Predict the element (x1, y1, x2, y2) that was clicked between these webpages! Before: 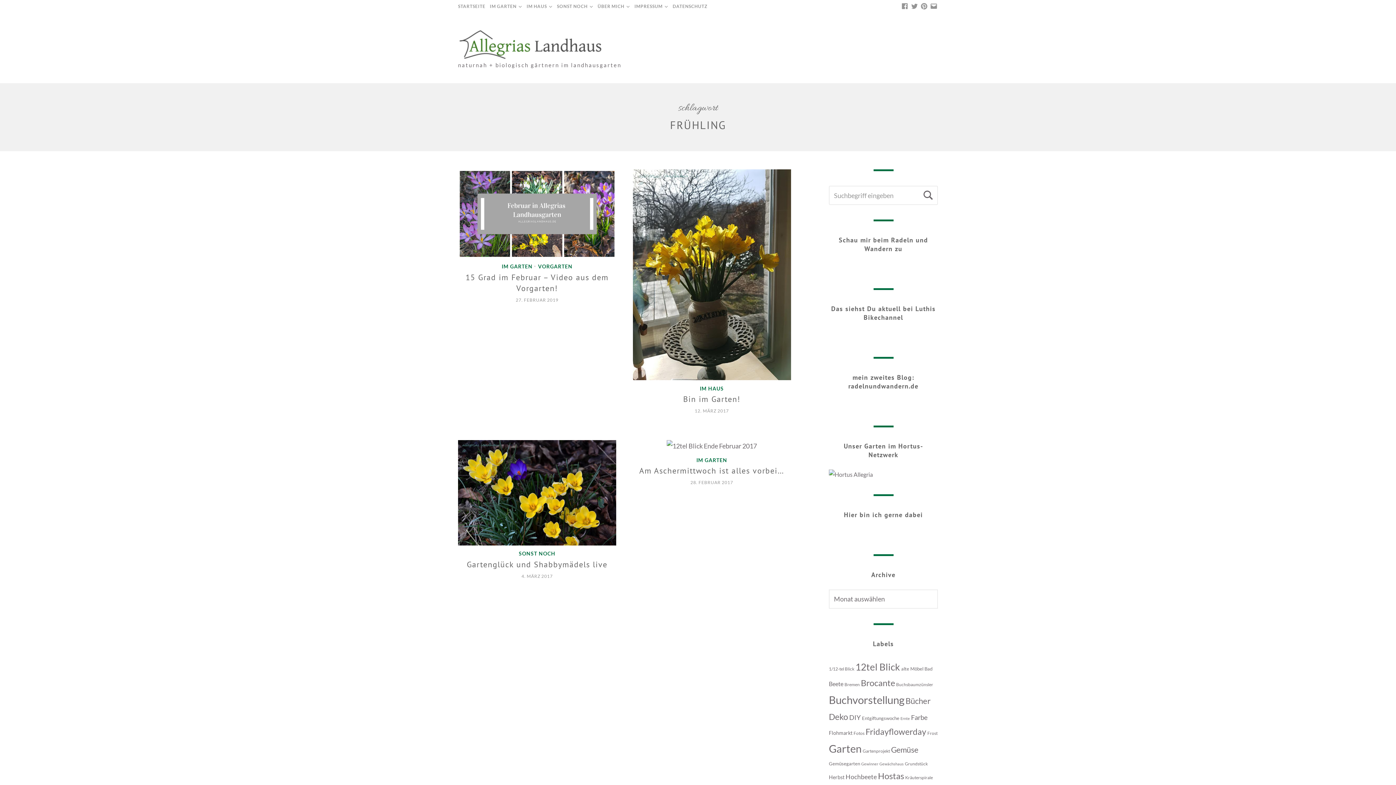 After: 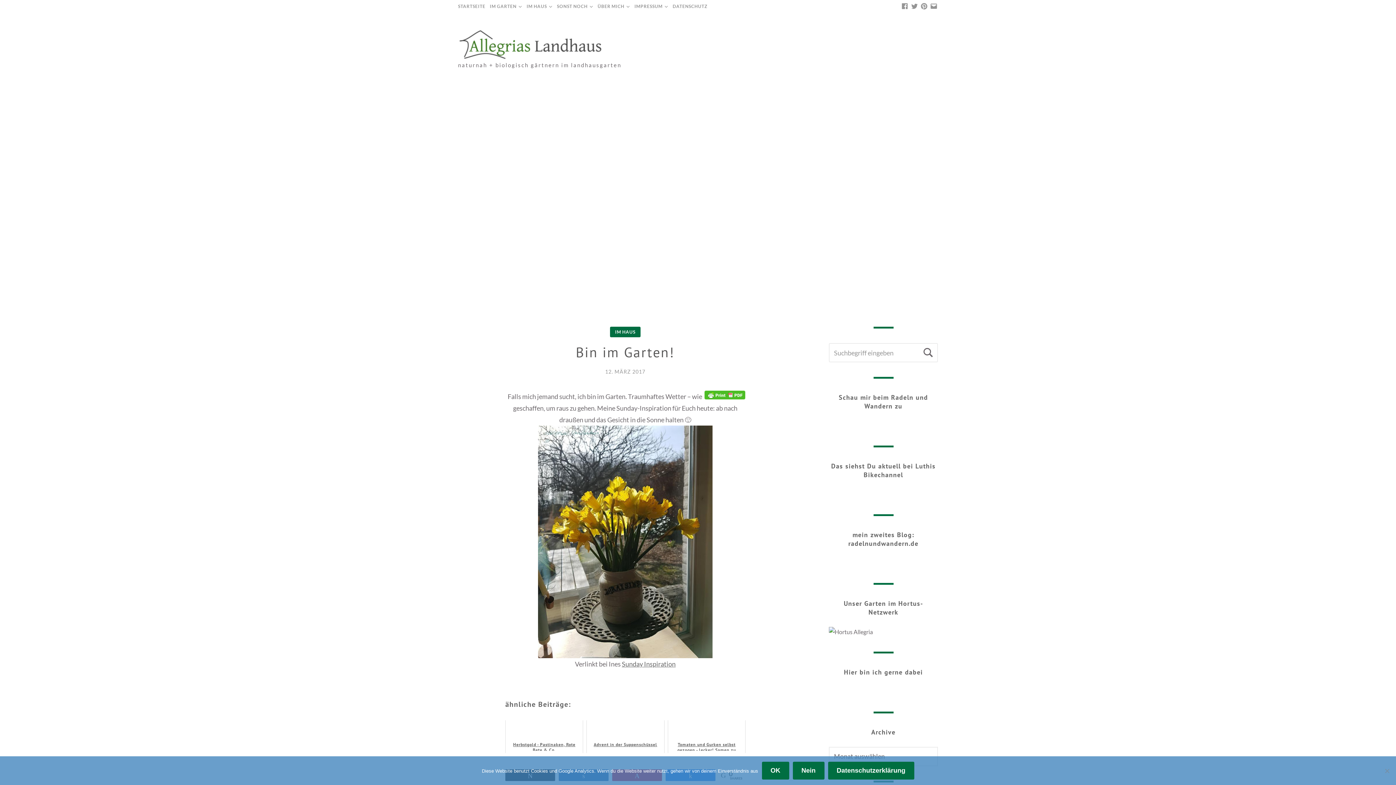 Action: label: 12. MÄRZ 2017 bbox: (694, 408, 729, 413)